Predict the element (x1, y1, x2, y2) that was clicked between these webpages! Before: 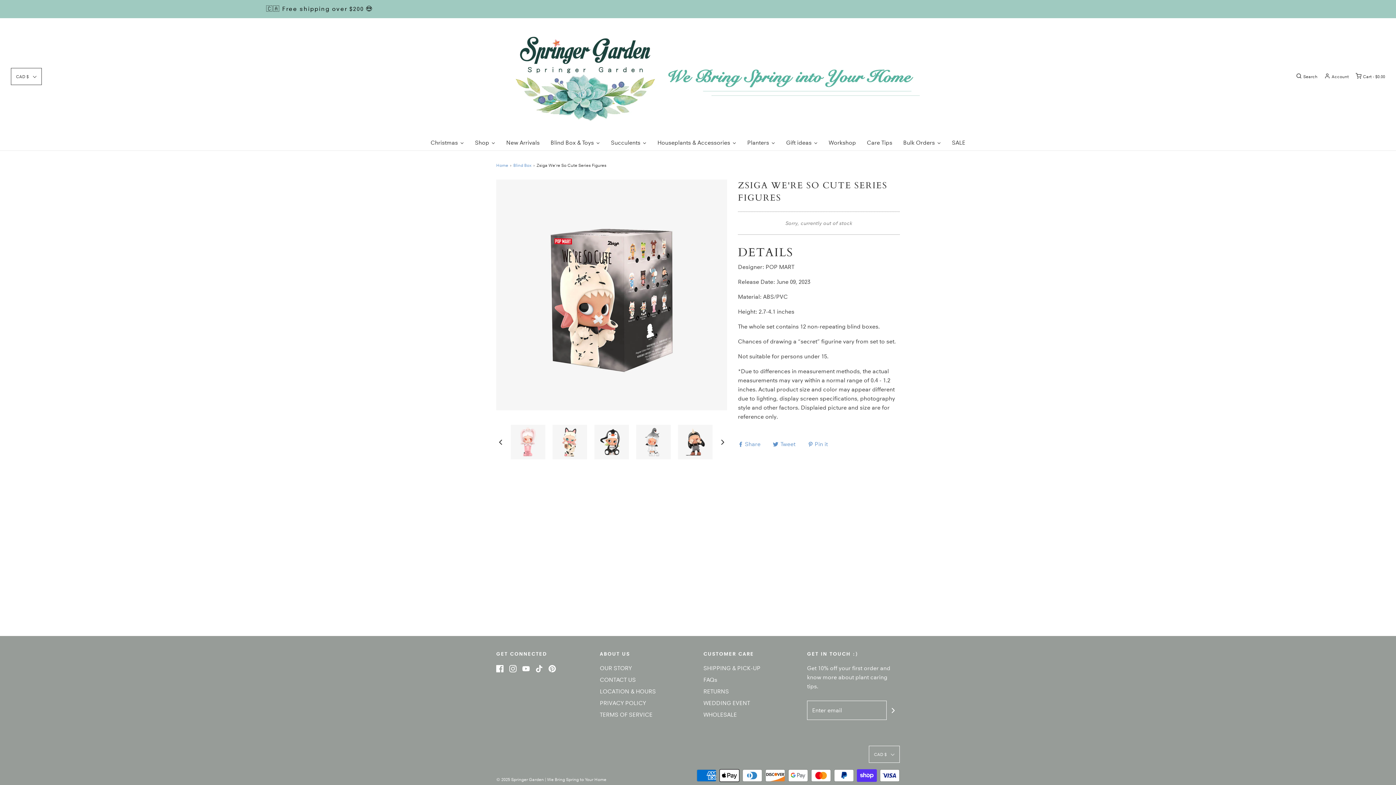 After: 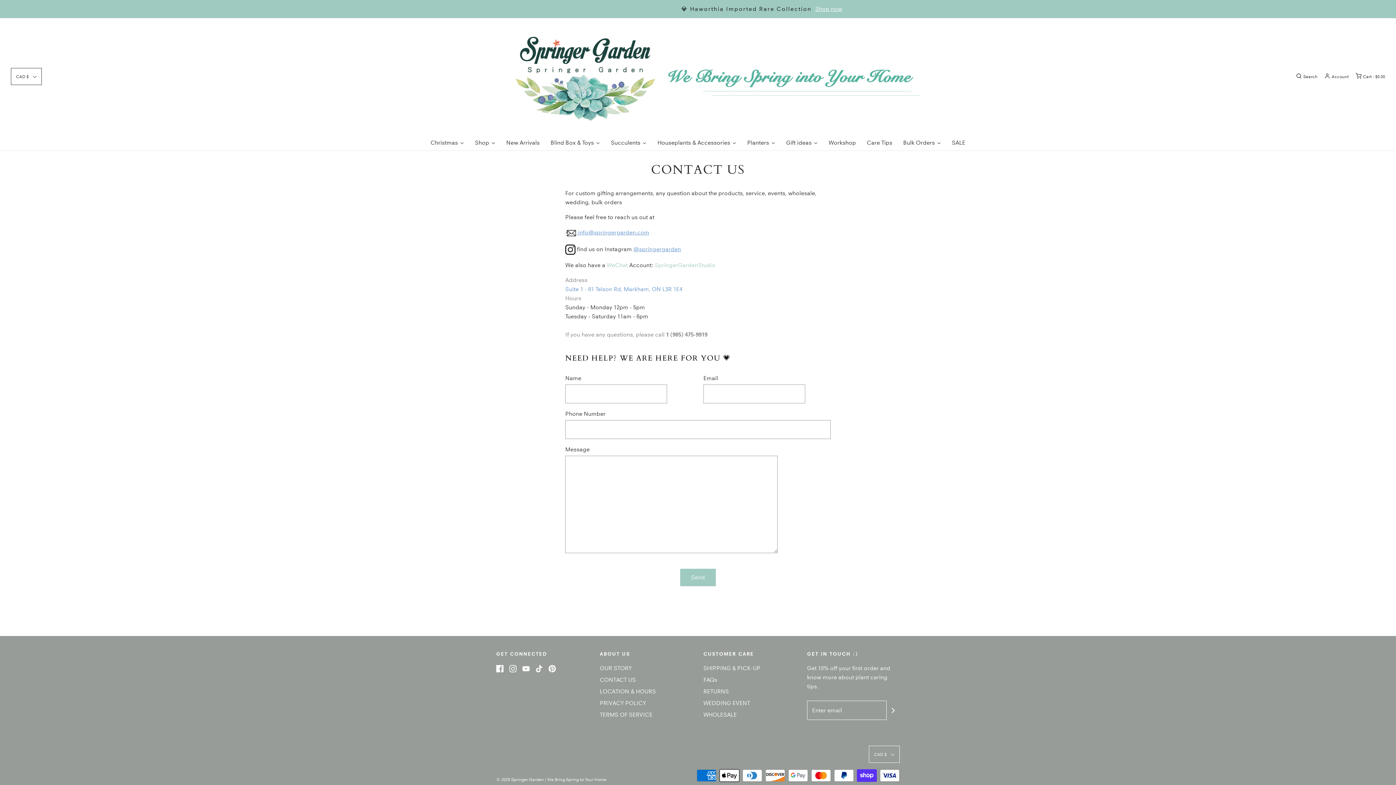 Action: bbox: (600, 675, 636, 687) label: CONTACT US